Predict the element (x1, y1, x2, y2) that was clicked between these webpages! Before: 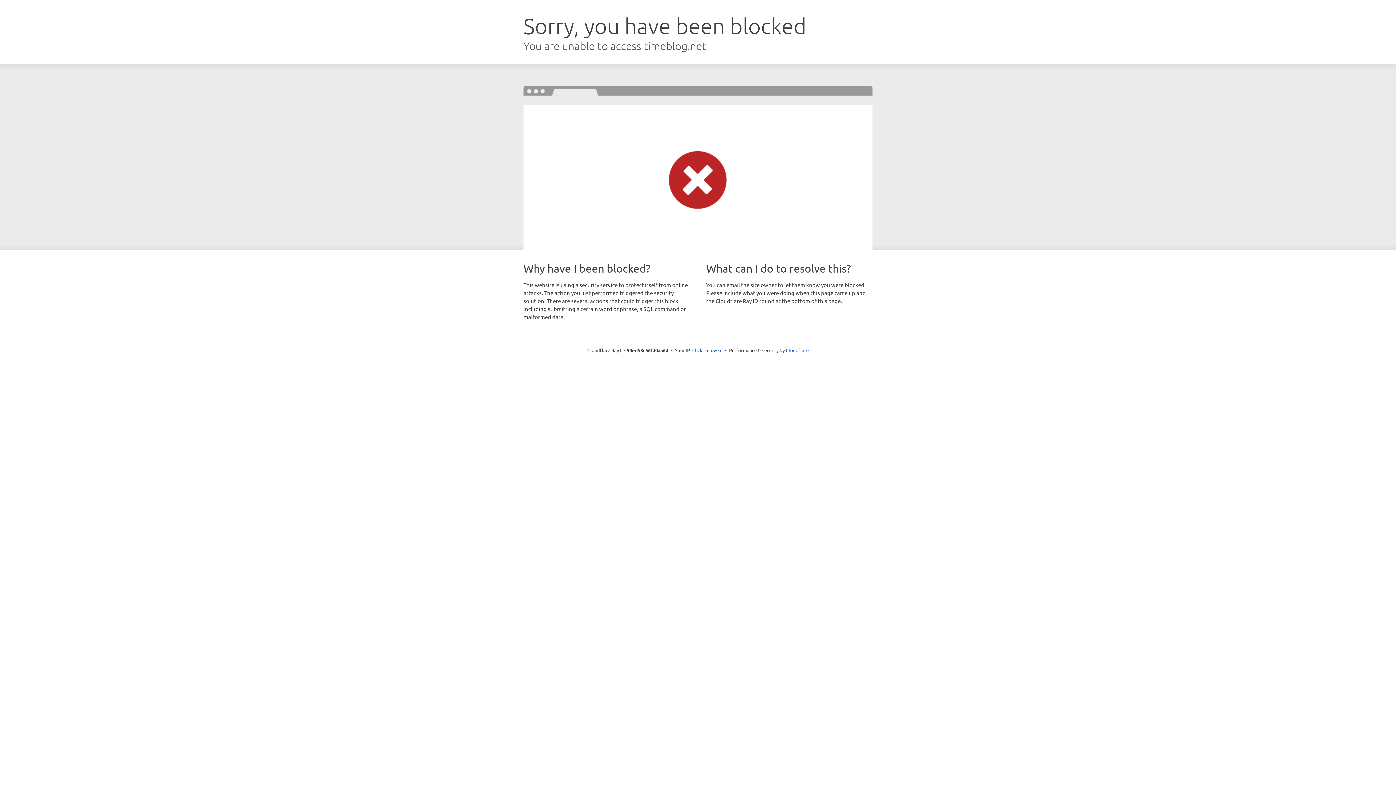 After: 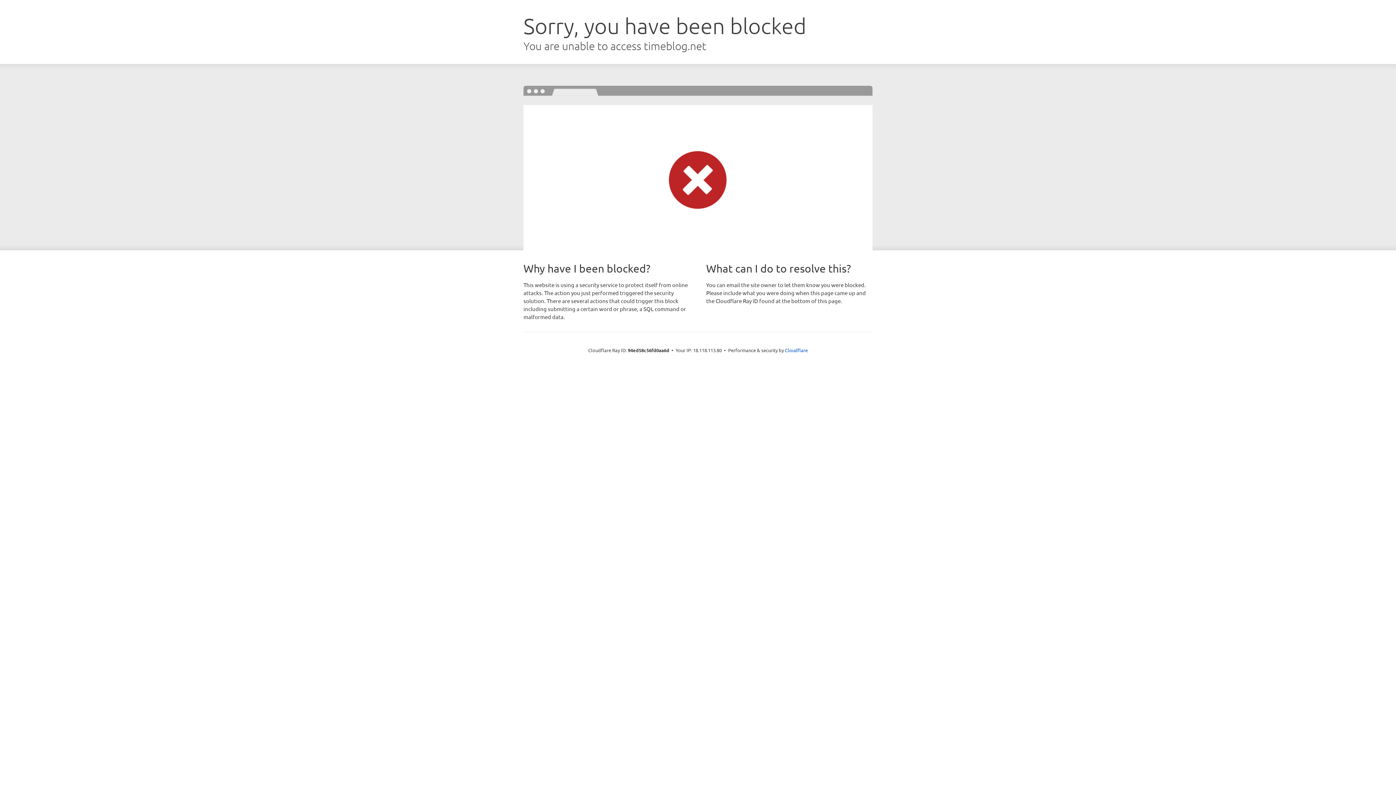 Action: label: Click to reveal bbox: (692, 346, 722, 353)